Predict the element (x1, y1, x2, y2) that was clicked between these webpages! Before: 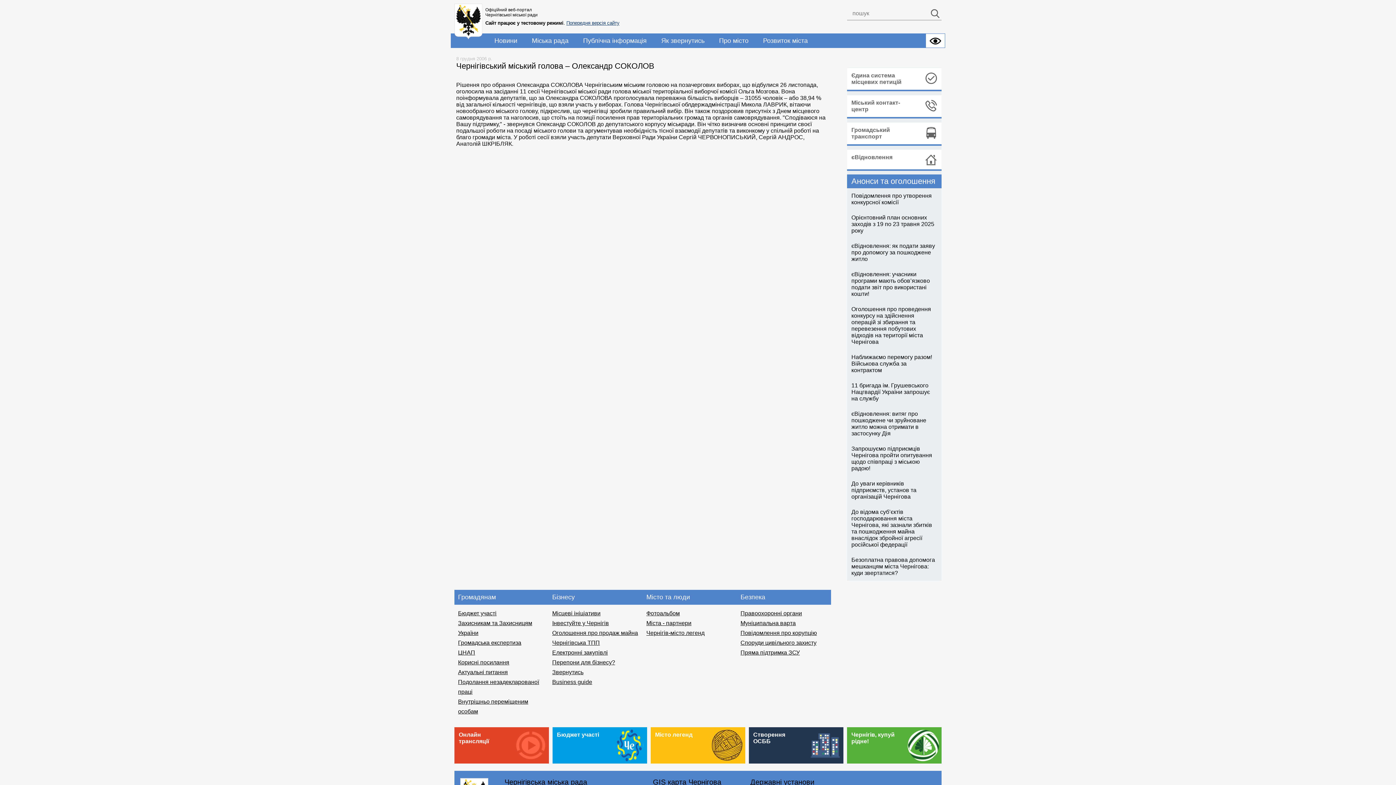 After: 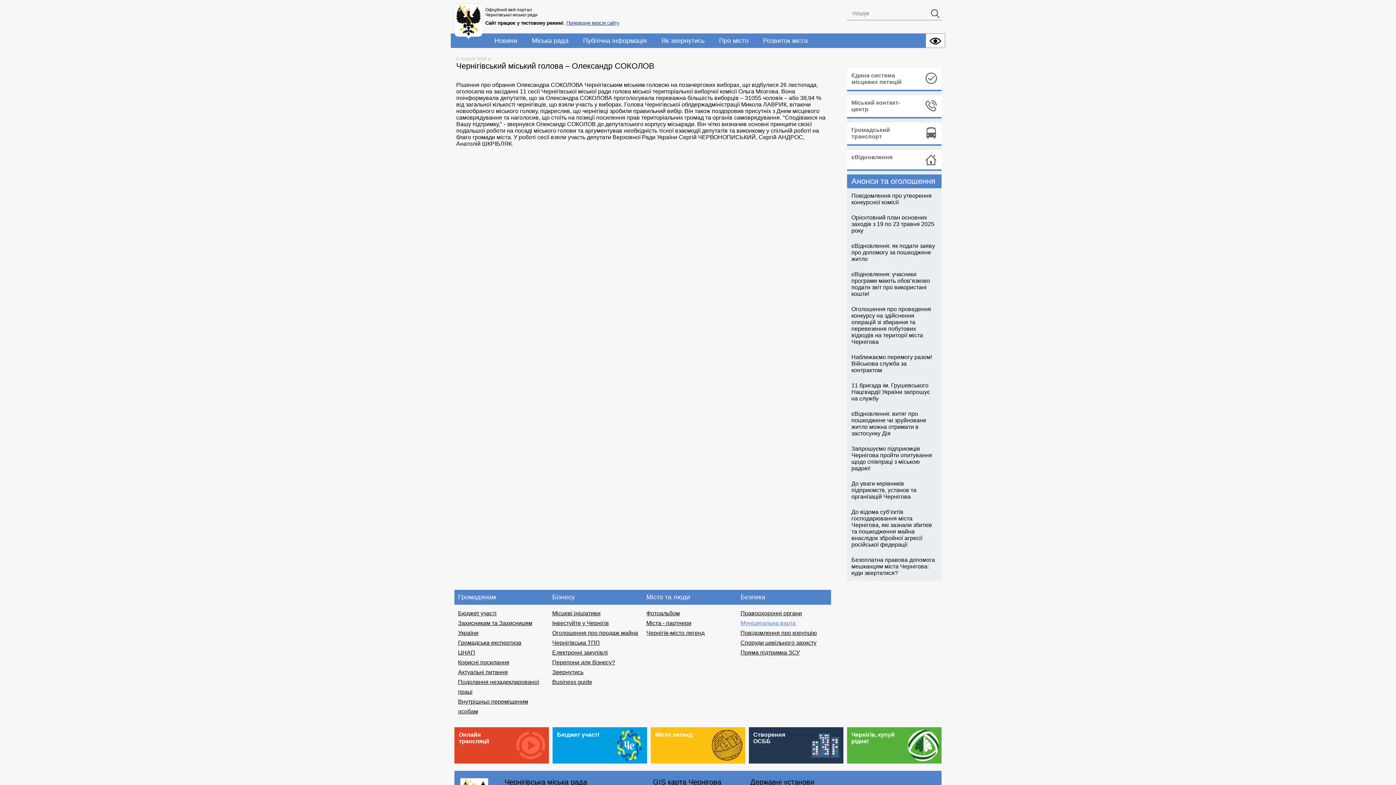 Action: bbox: (740, 620, 796, 626) label: Муніципальна варта